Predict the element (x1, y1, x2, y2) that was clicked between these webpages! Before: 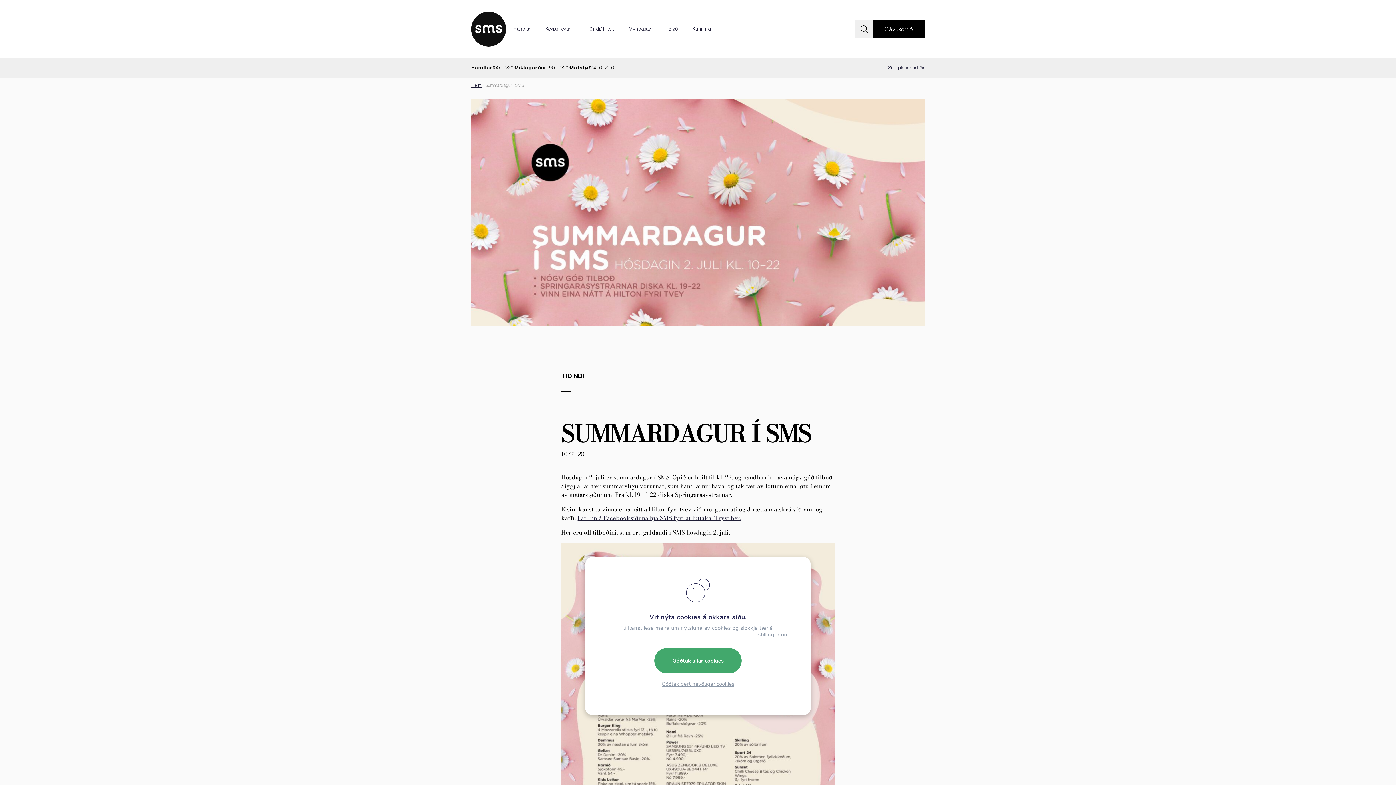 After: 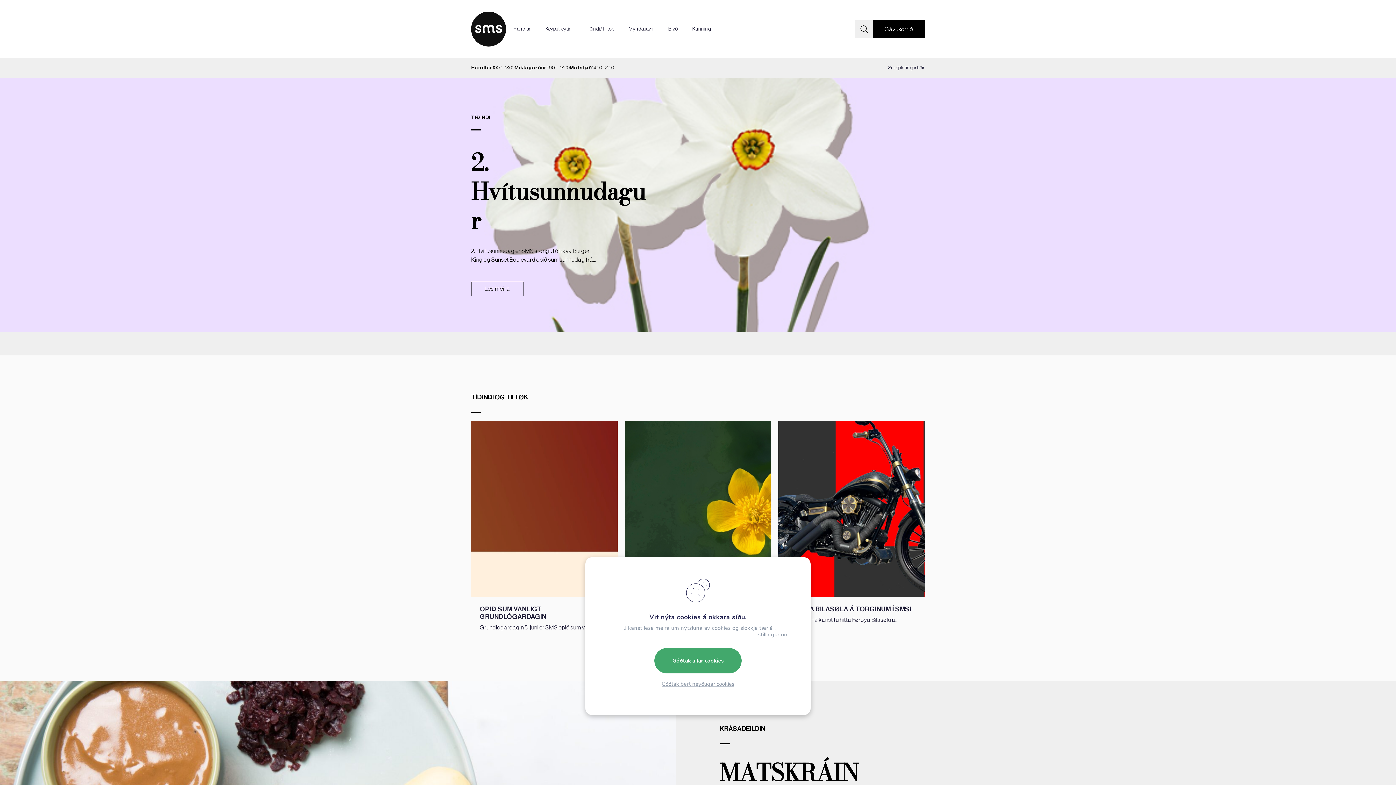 Action: bbox: (471, 11, 506, 46)